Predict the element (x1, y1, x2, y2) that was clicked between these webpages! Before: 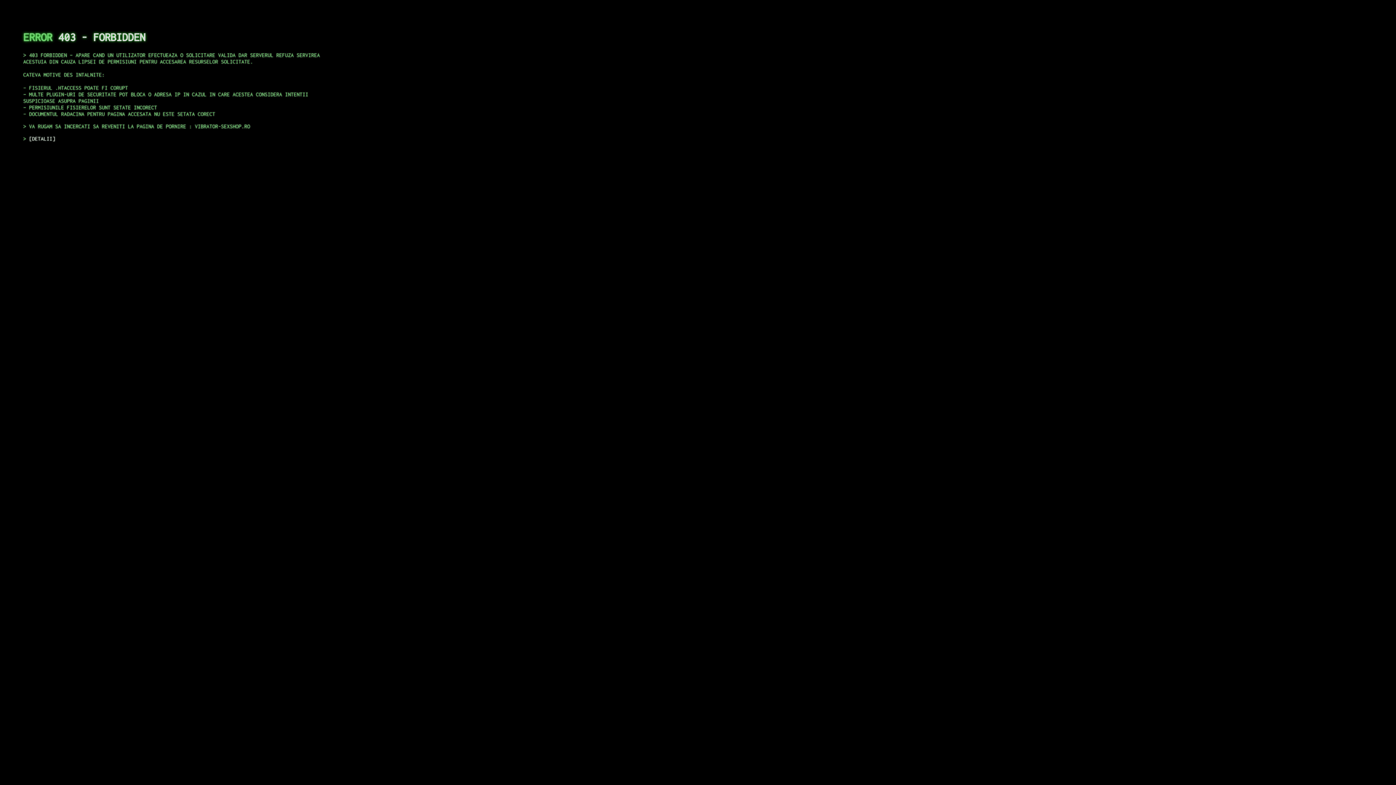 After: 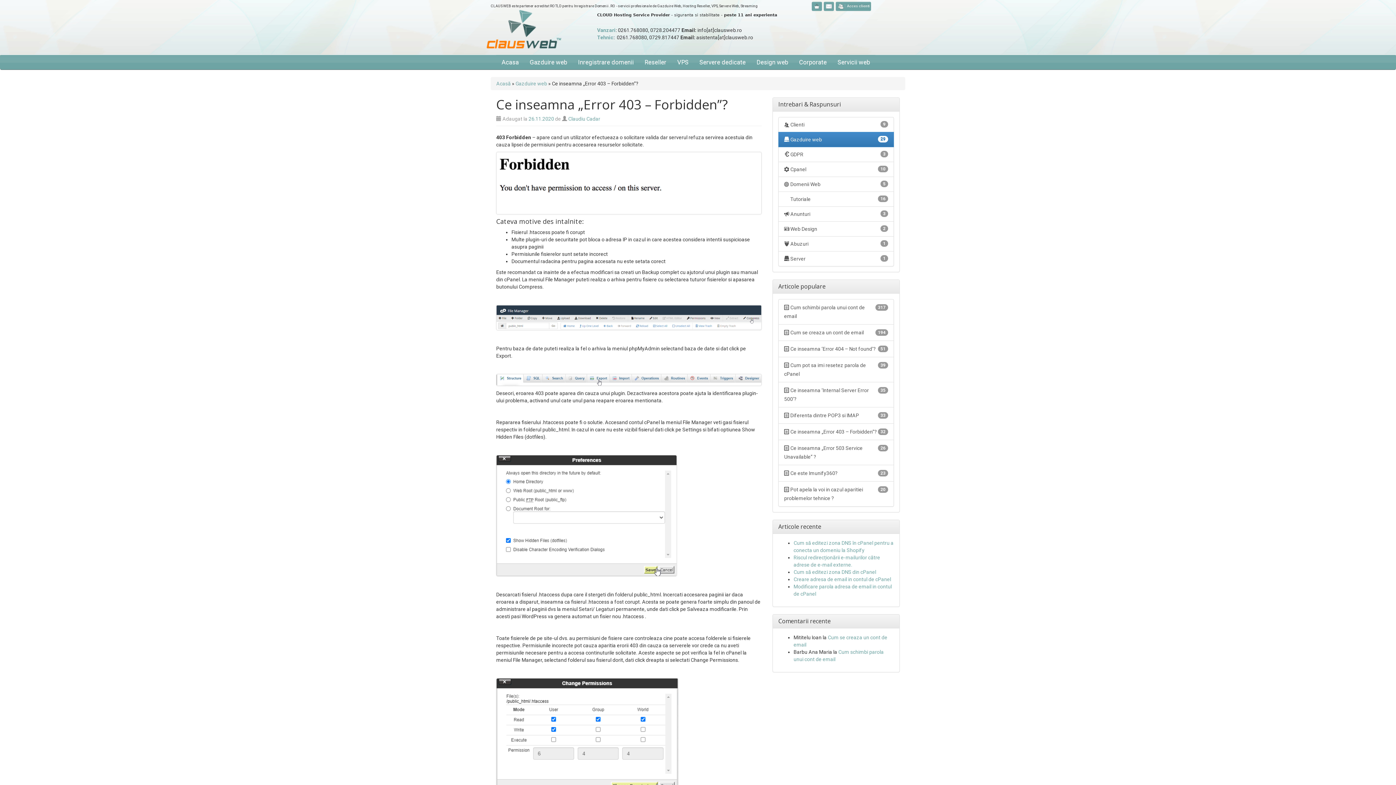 Action: bbox: (29, 135, 55, 141) label: DETALII